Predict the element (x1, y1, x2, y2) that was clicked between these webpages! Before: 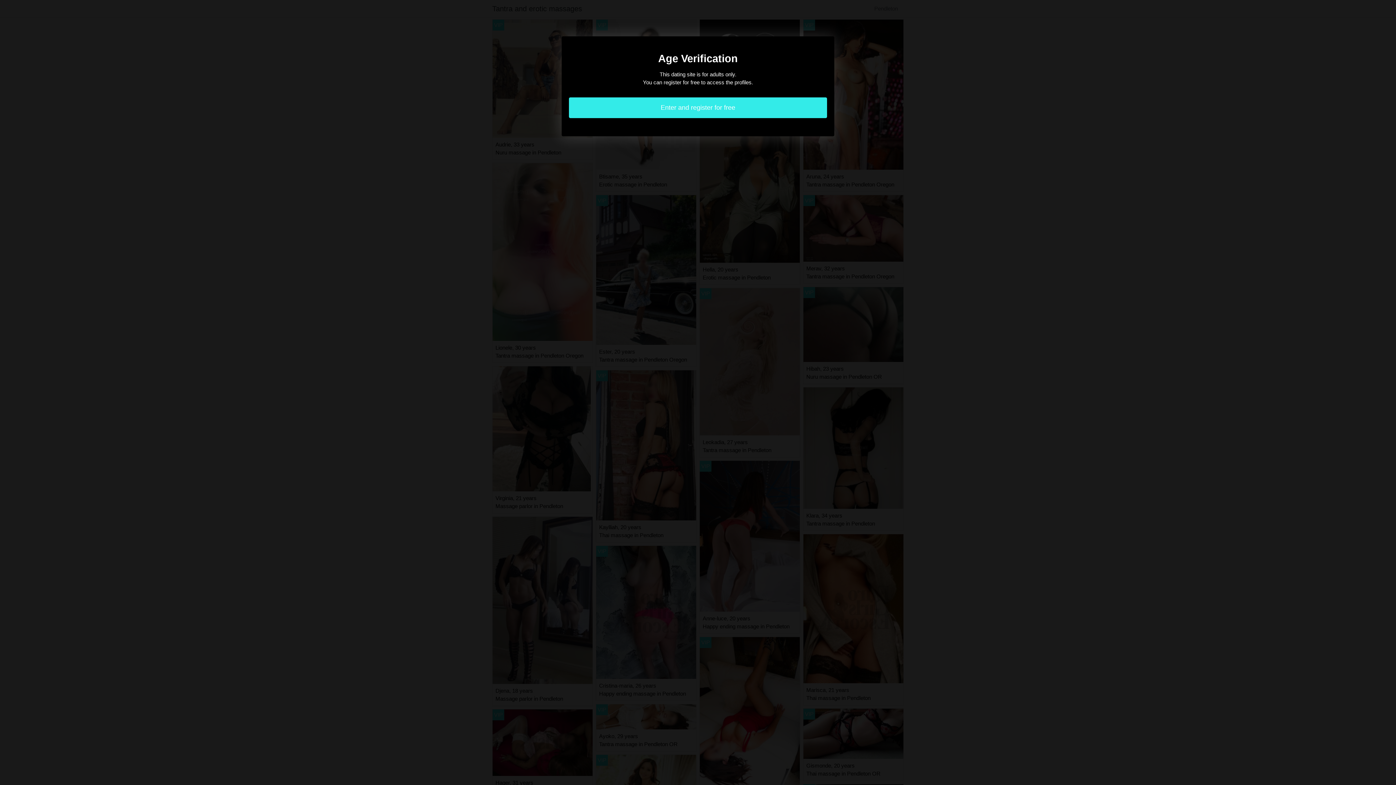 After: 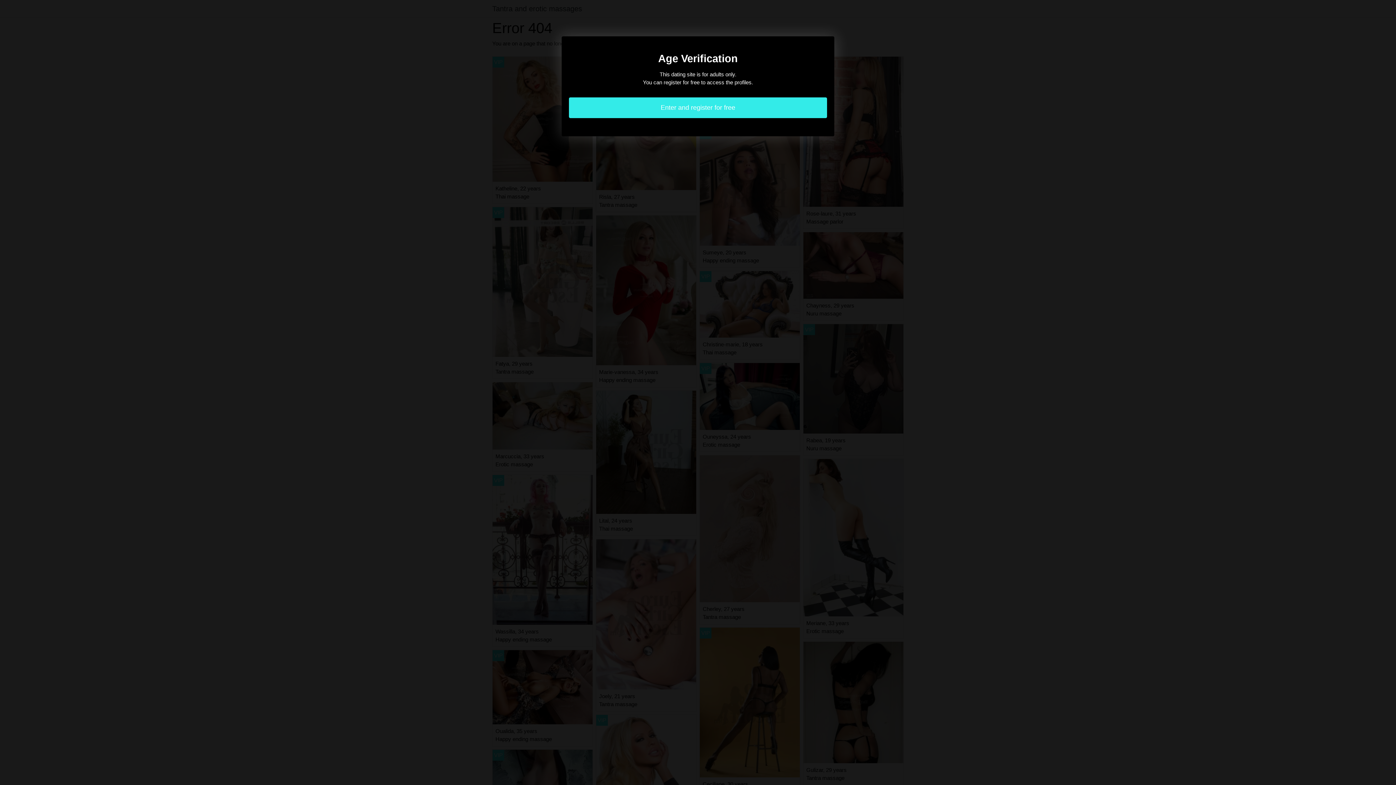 Action: label: Enter and register for free bbox: (569, 97, 827, 118)